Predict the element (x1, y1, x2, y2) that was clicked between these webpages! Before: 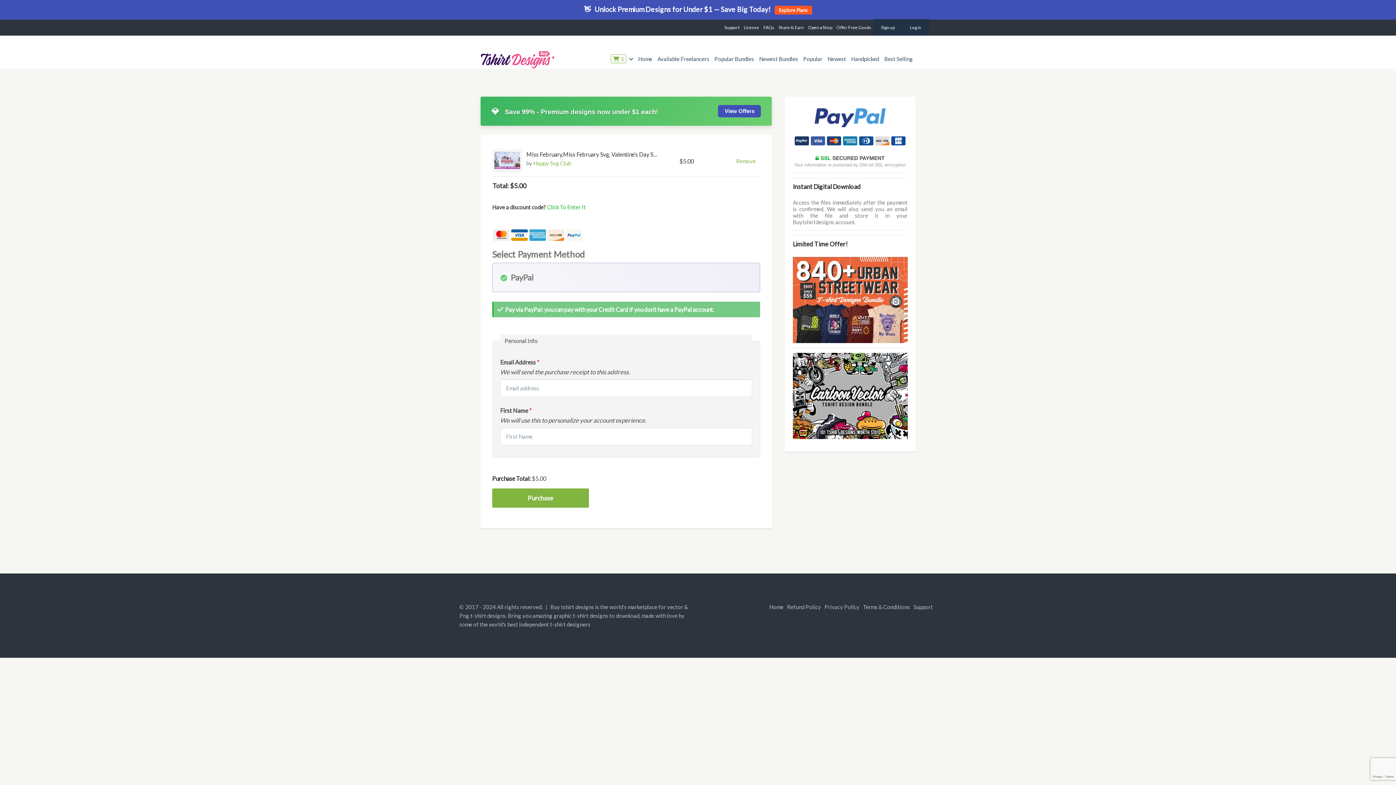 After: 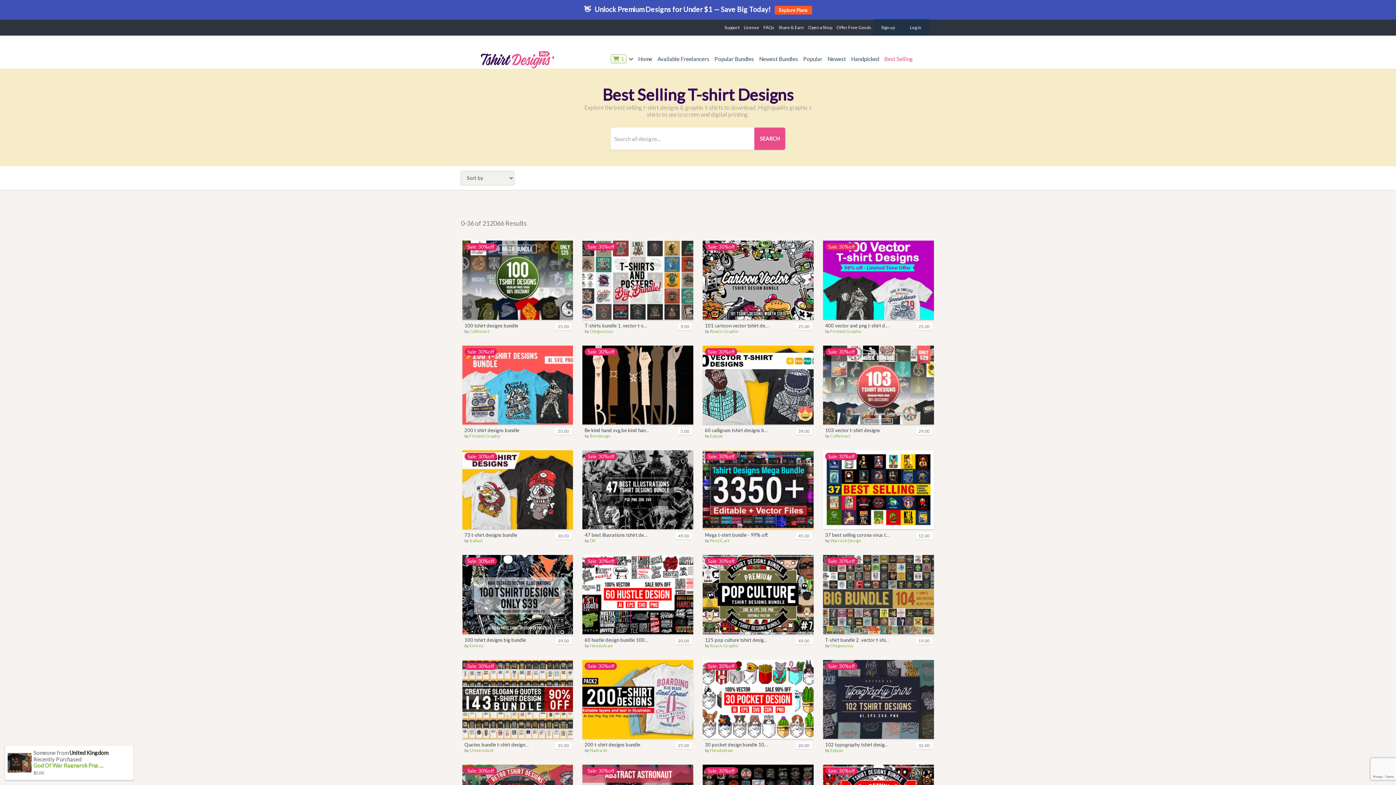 Action: label: Best Selling bbox: (881, 49, 915, 68)